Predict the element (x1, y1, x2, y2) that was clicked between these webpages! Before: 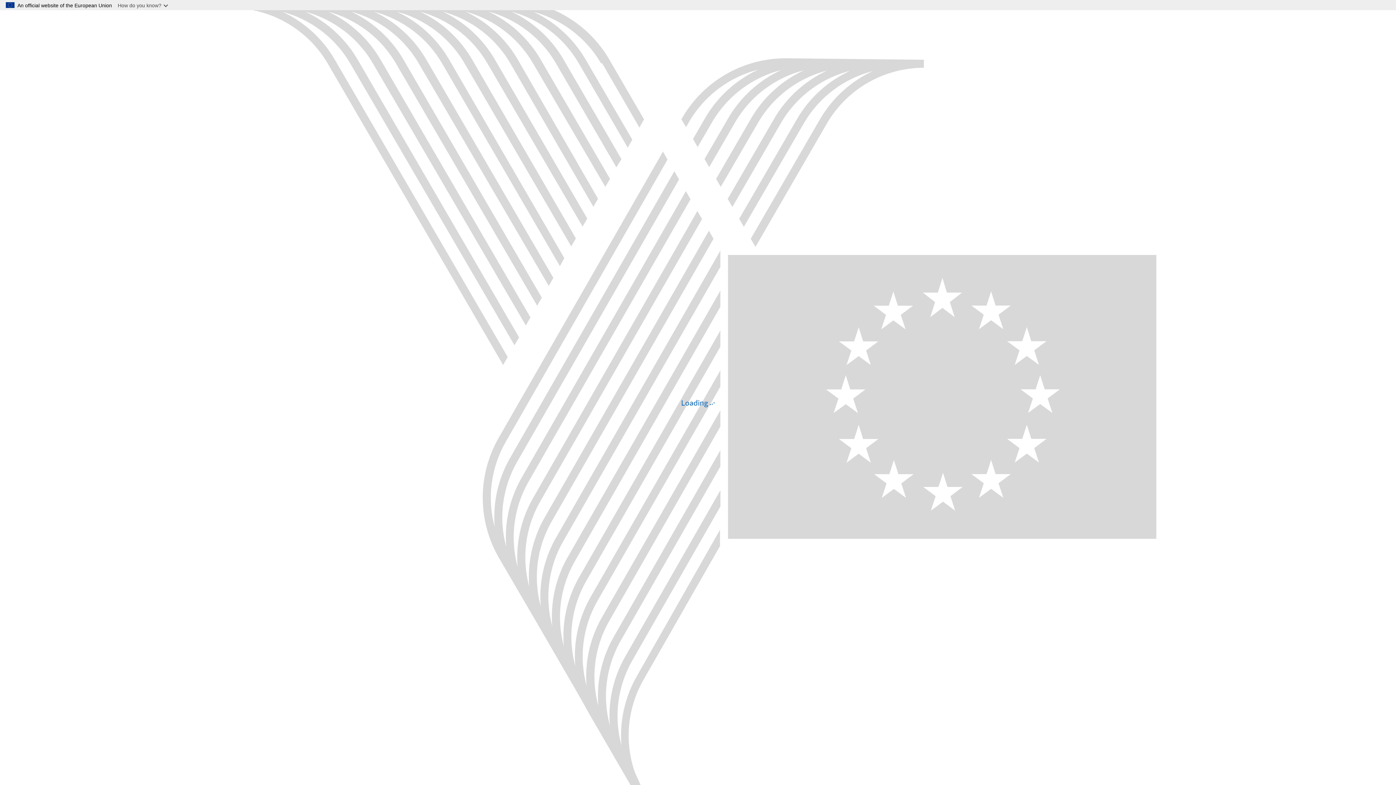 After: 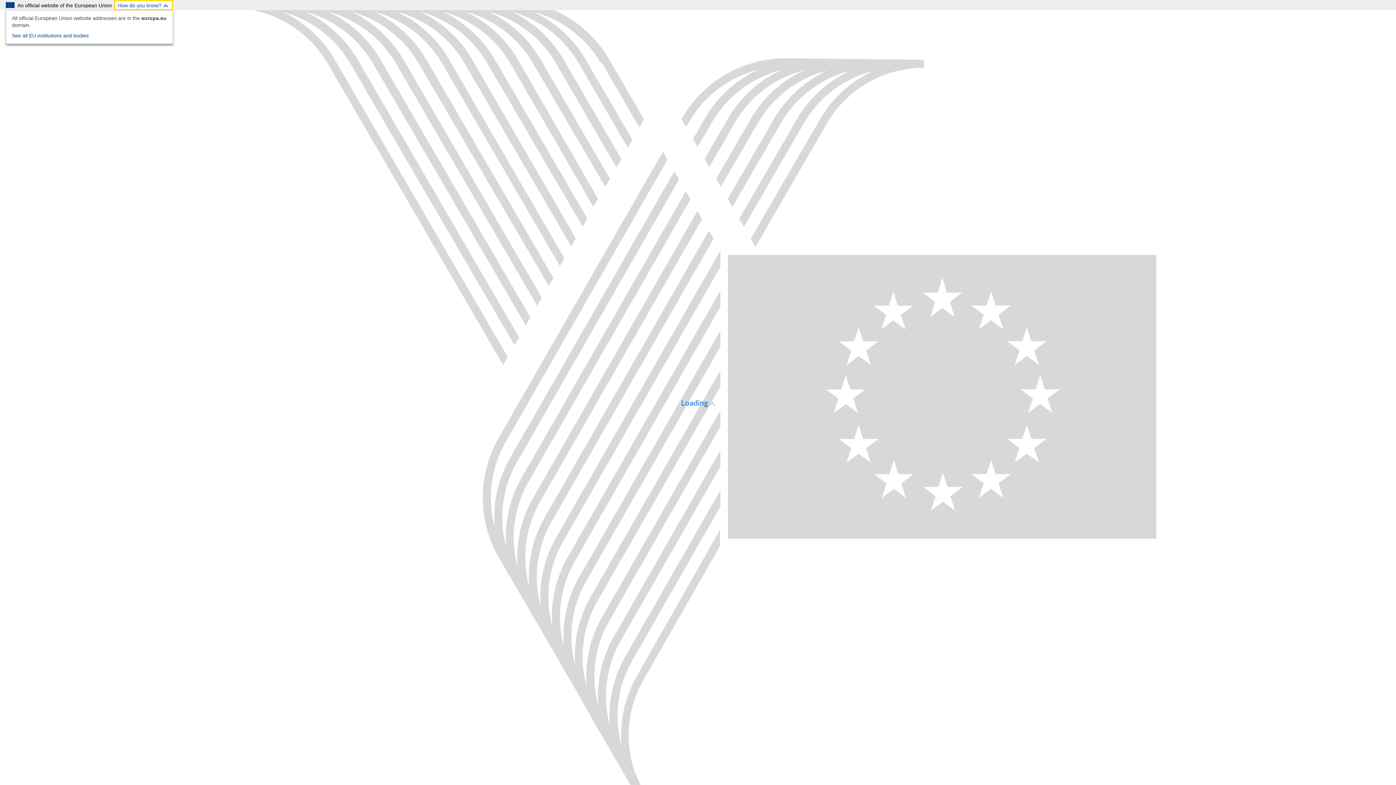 Action: bbox: (114, 0, 173, 10) label: How do you know?